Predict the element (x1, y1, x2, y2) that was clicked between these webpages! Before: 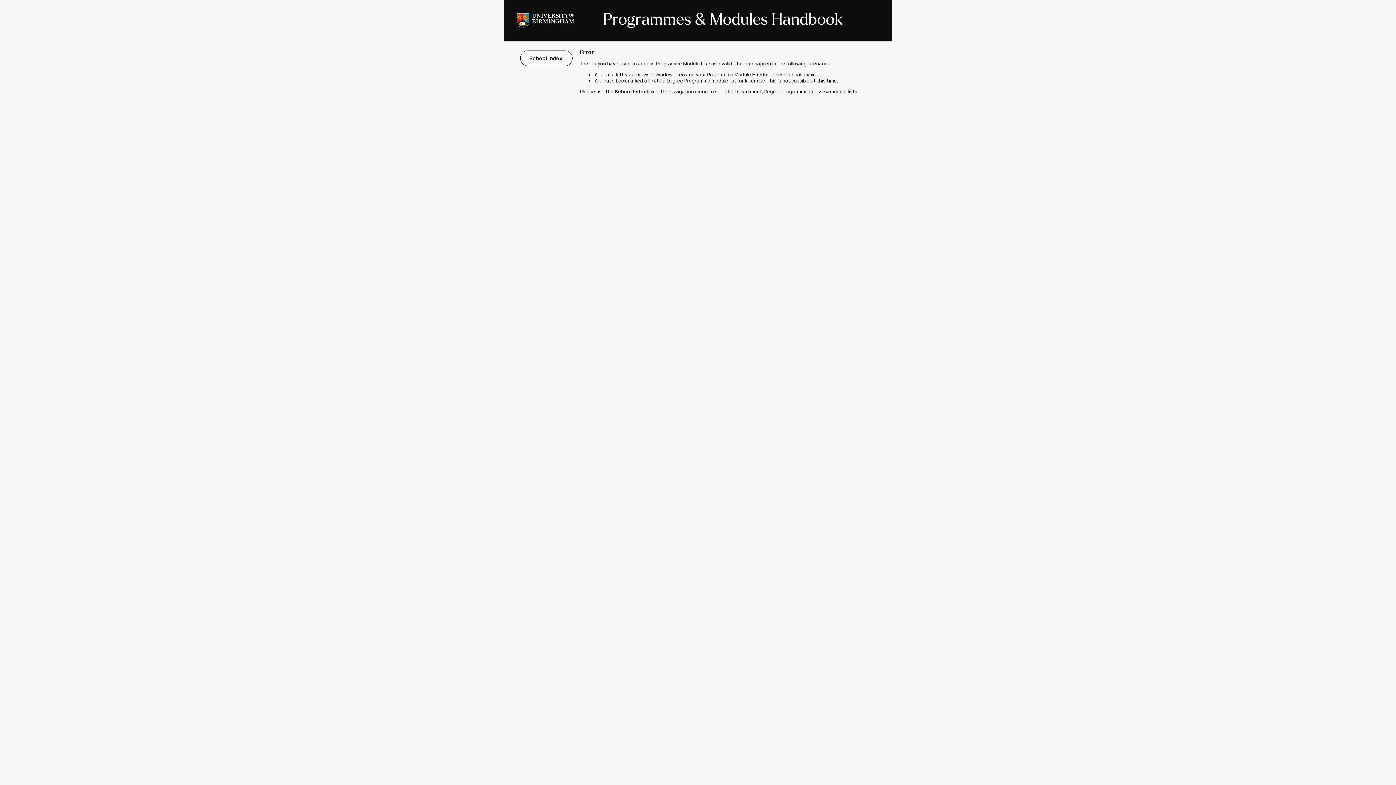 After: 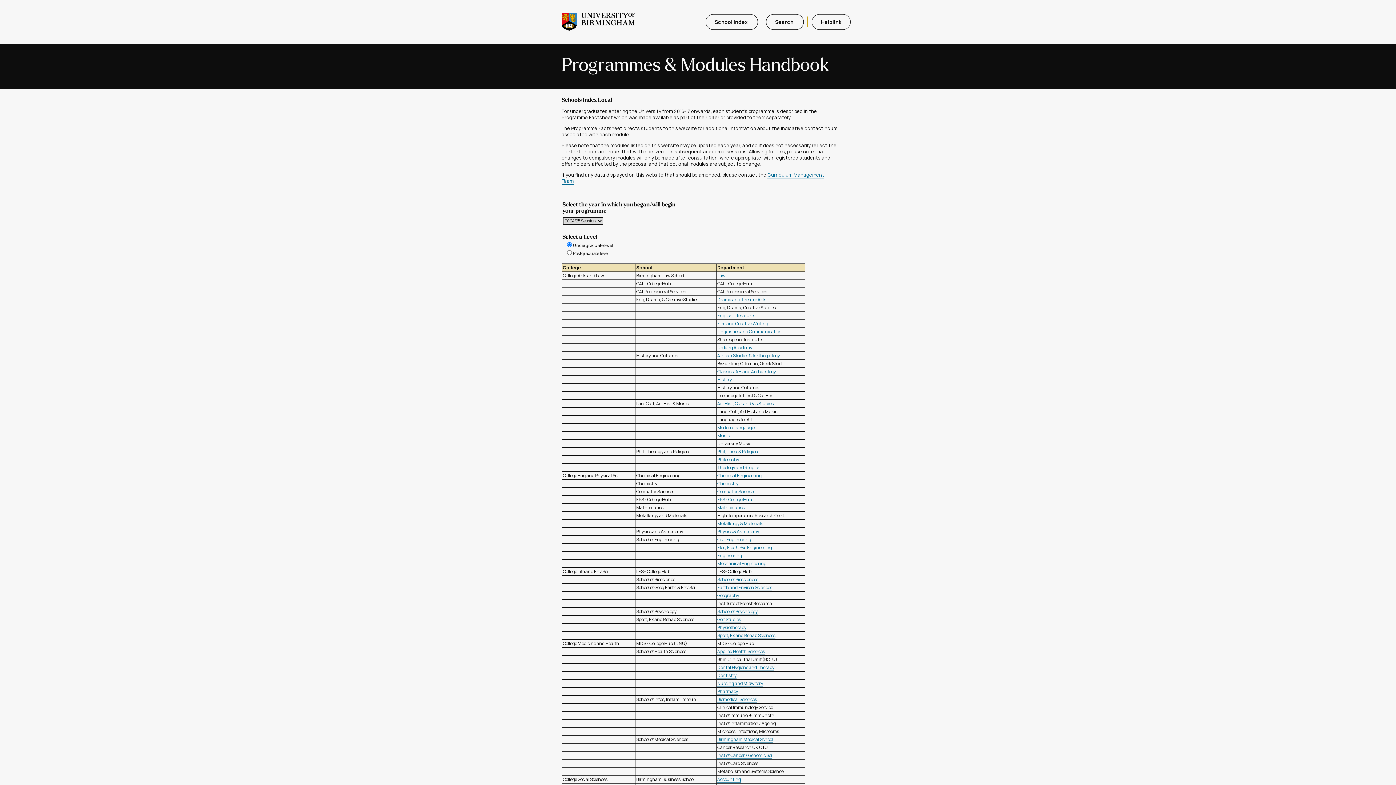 Action: bbox: (520, 50, 572, 66) label: School Index 